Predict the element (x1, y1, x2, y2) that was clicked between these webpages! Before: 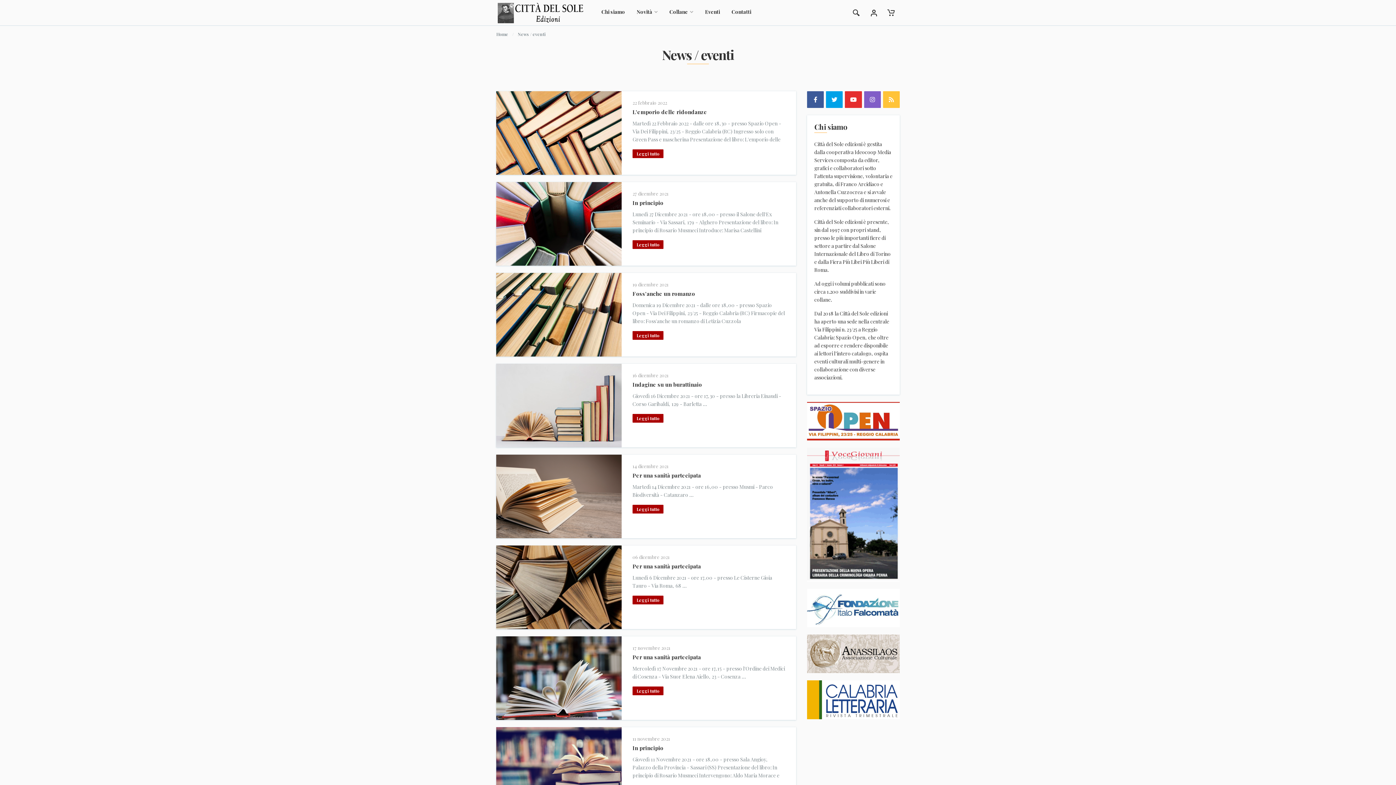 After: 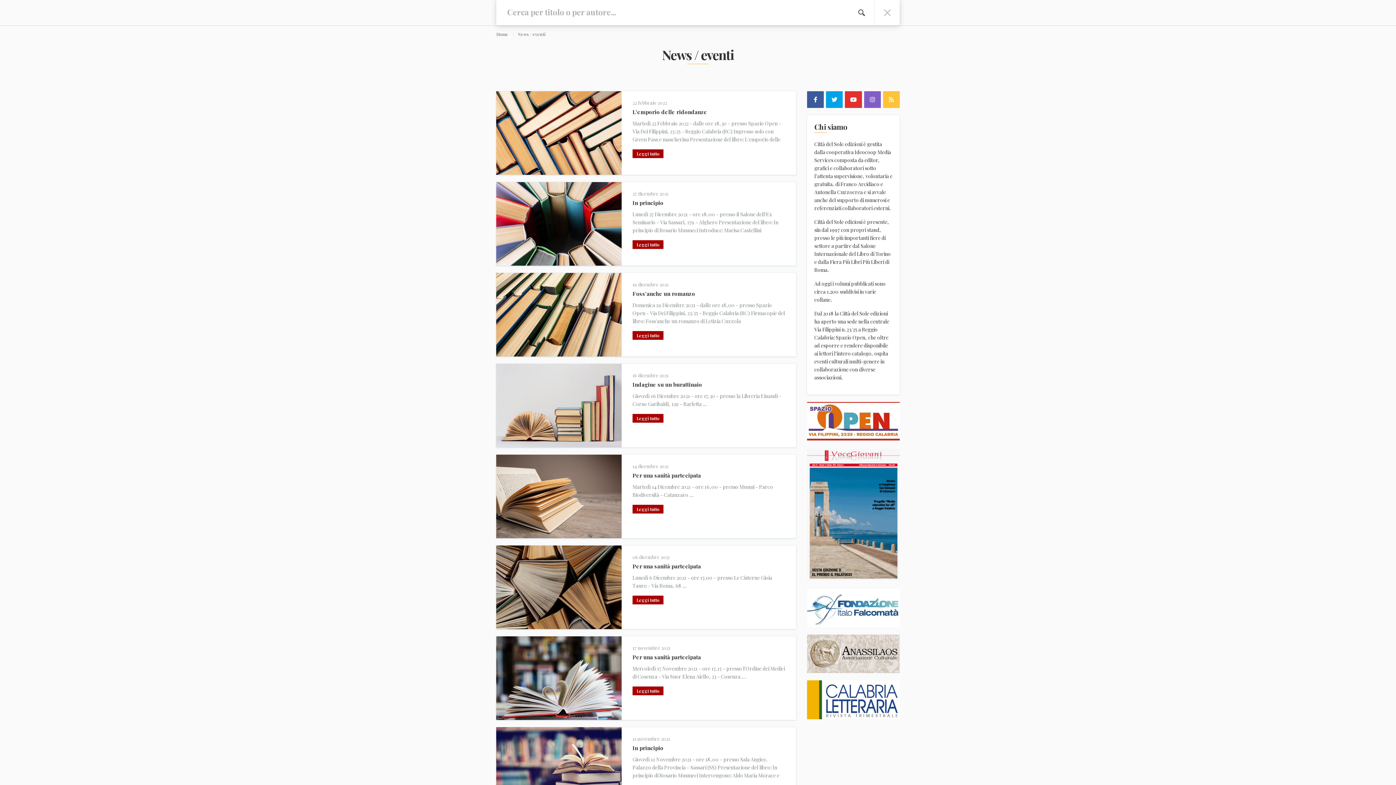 Action: bbox: (847, 0, 865, 25)